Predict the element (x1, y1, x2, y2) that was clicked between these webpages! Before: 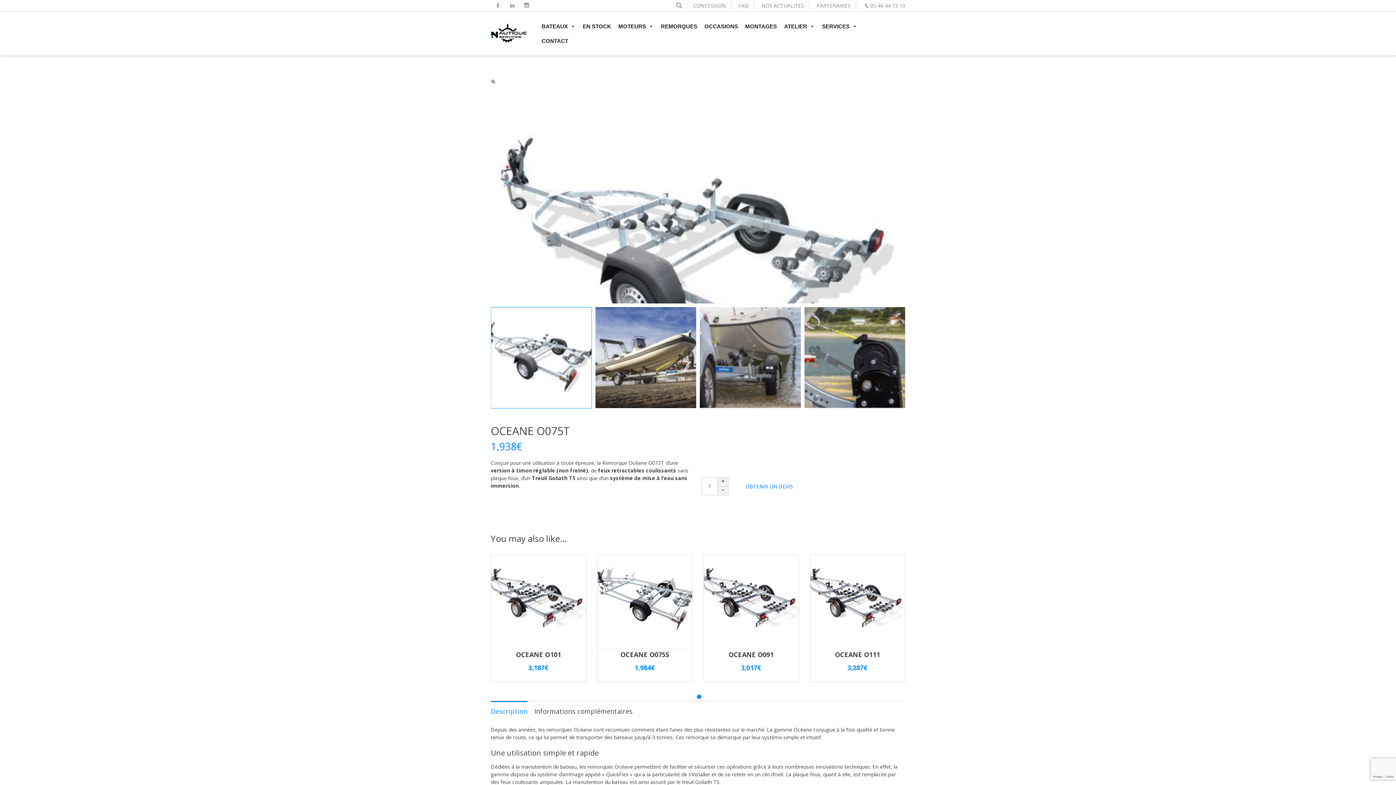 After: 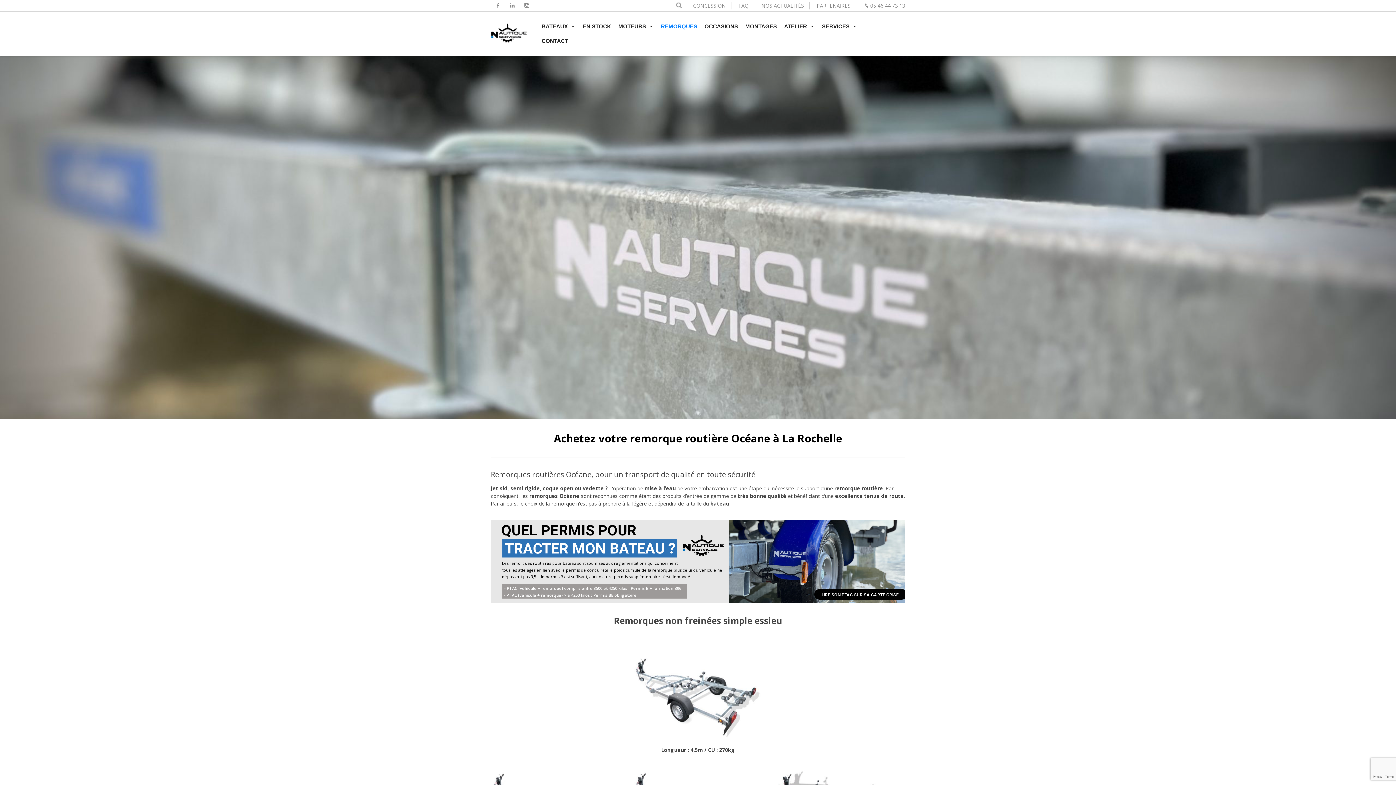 Action: label: REMORQUES bbox: (657, 19, 701, 33)